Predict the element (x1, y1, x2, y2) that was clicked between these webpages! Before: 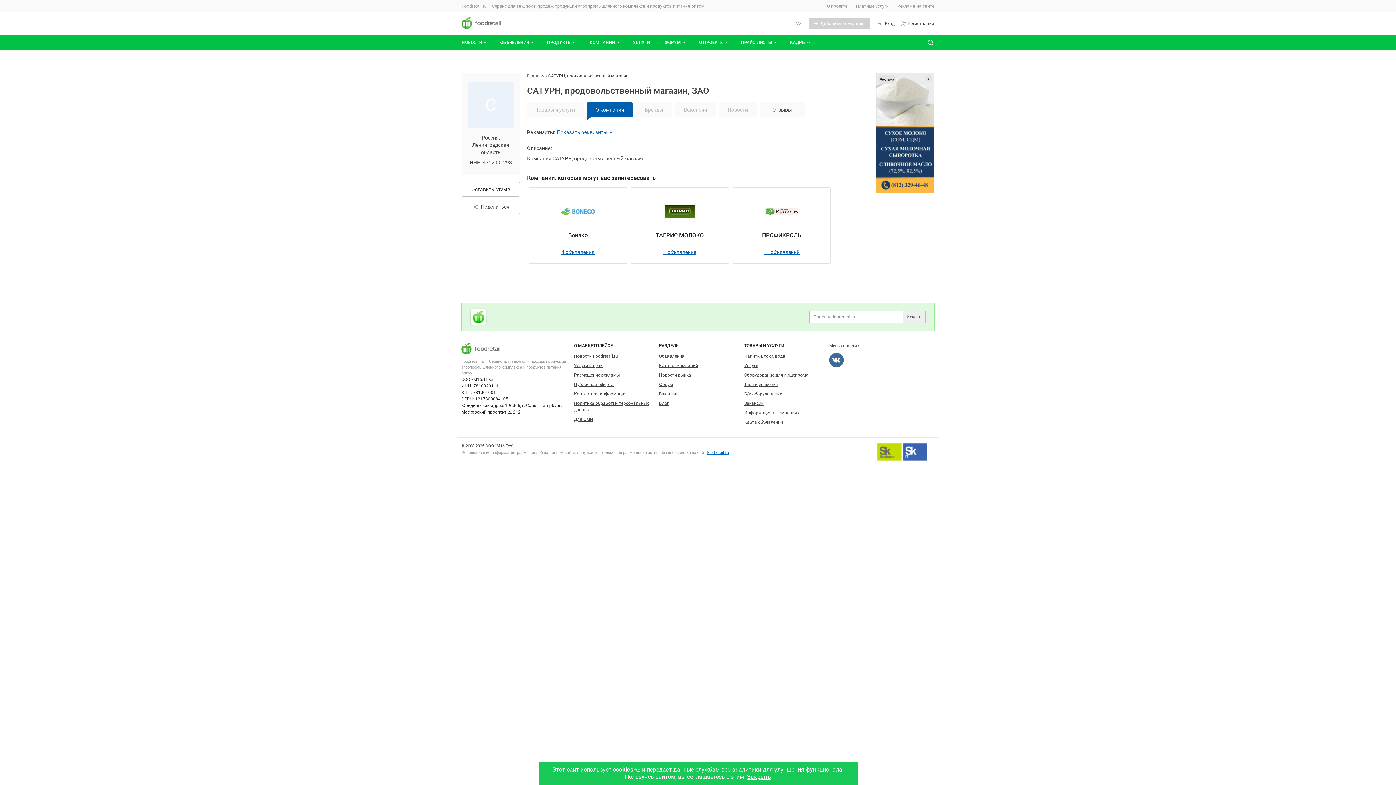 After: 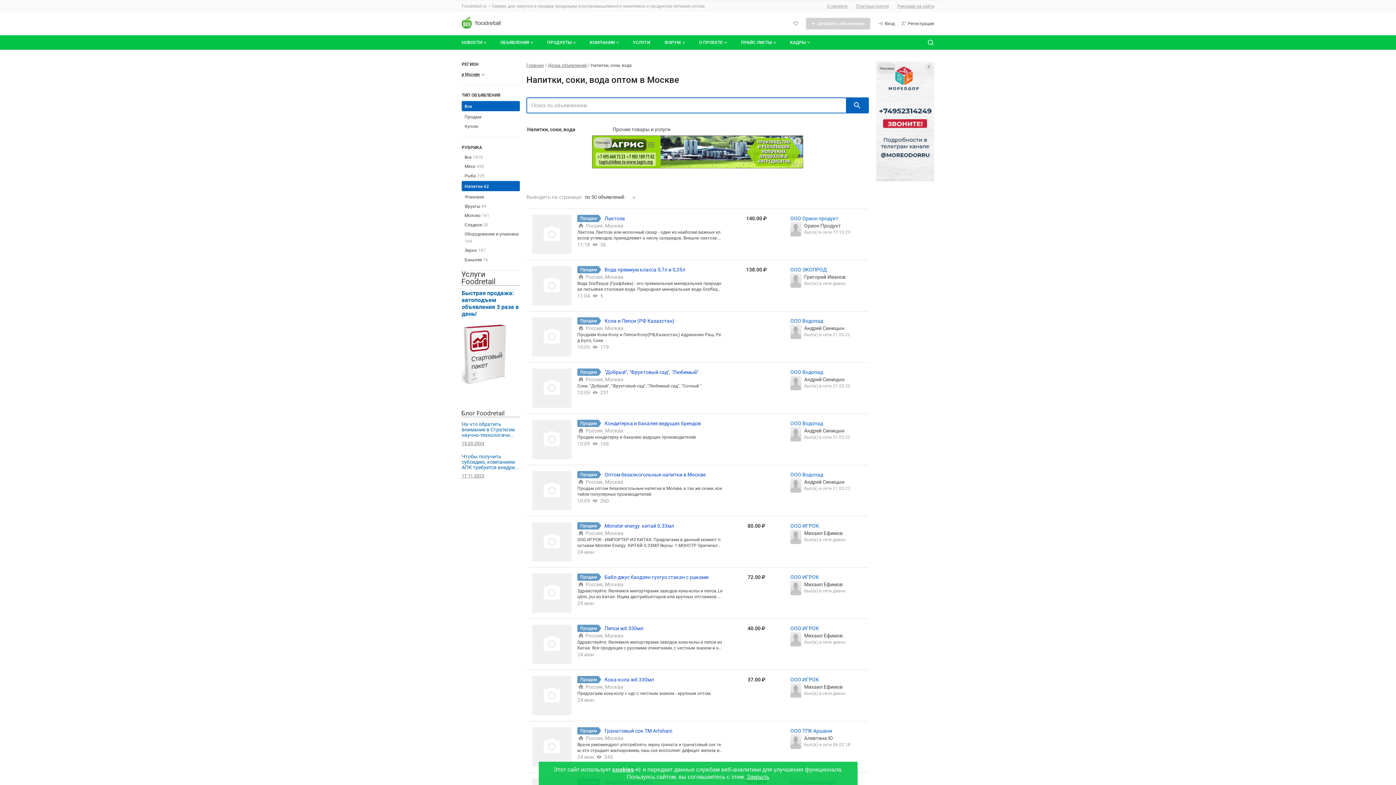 Action: label: Напитки, соки, вода bbox: (744, 353, 785, 358)